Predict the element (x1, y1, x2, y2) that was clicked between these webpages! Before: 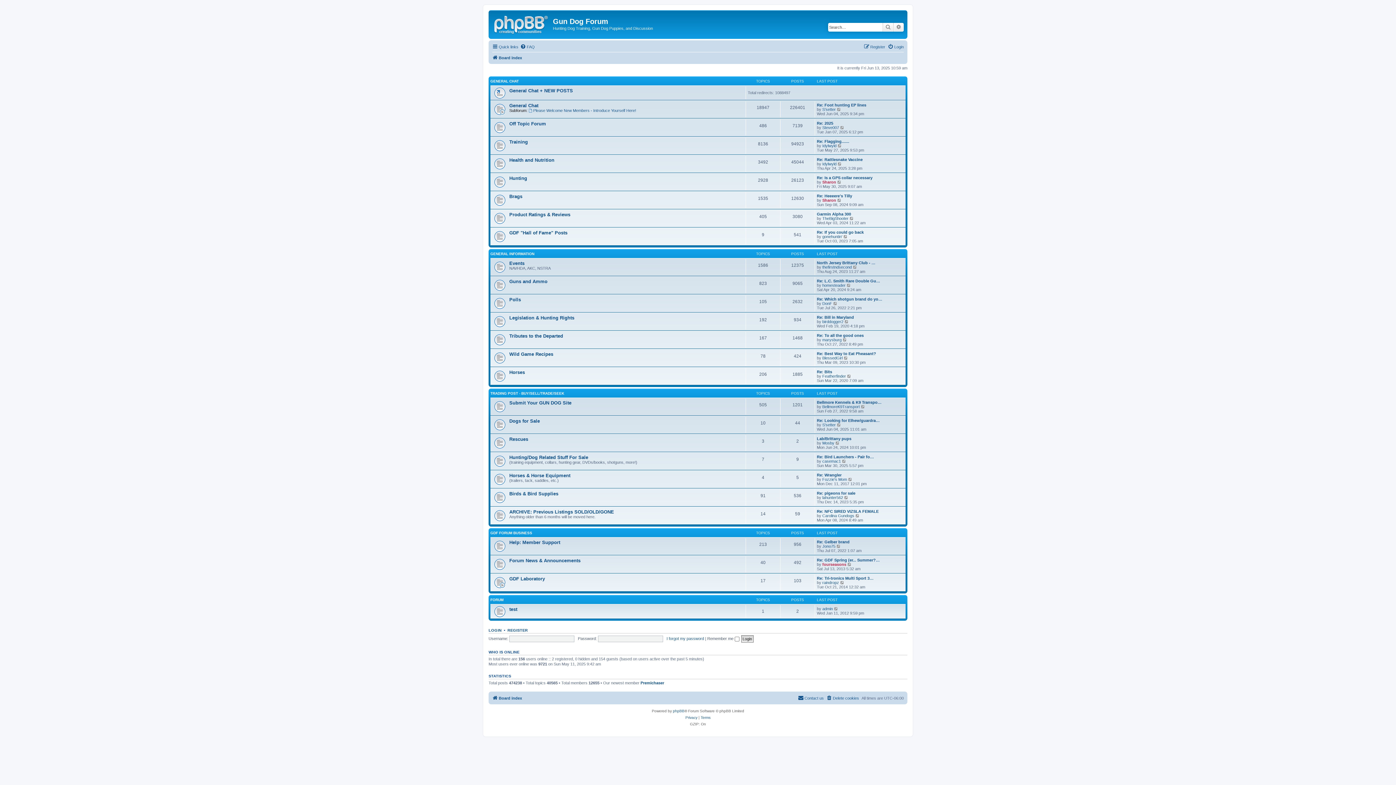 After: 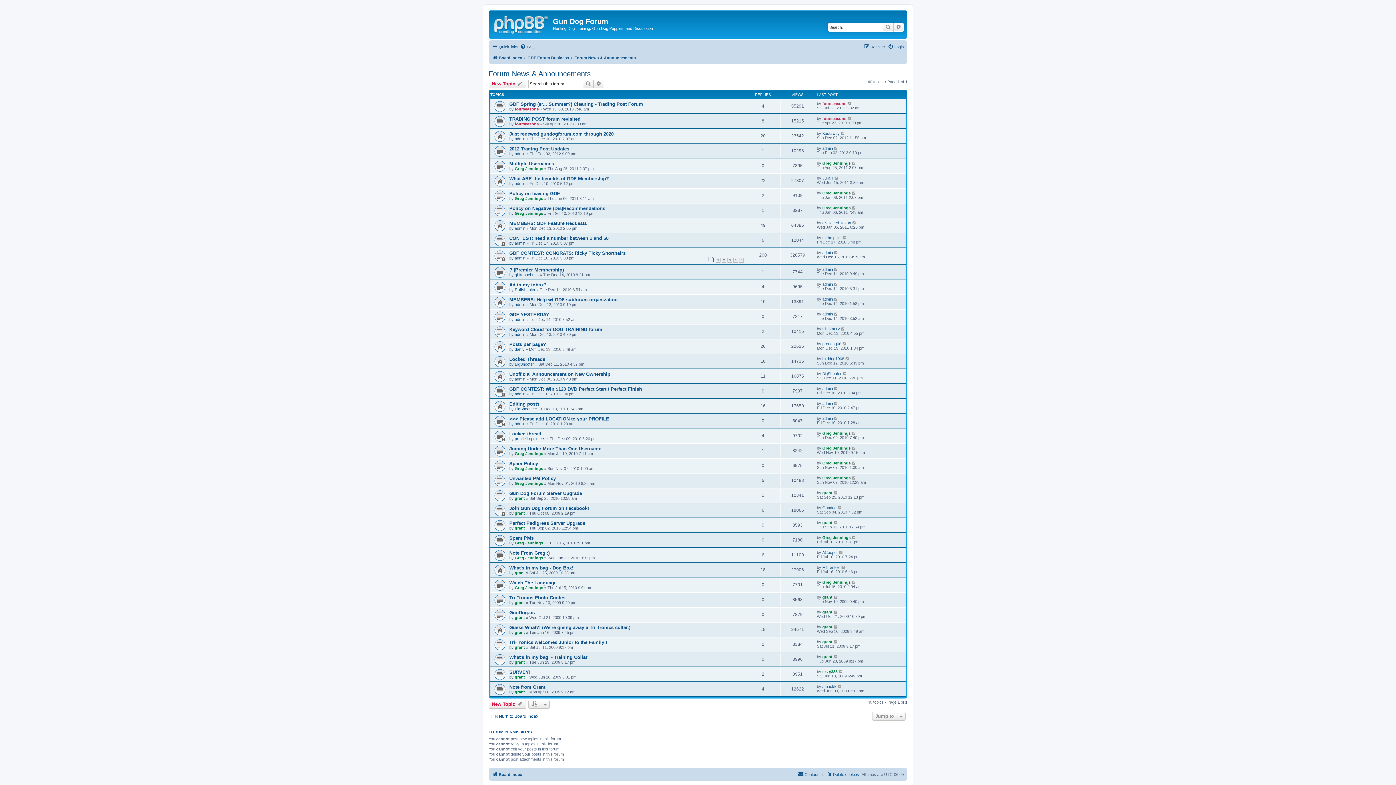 Action: label: Forum News & Announcements bbox: (509, 558, 580, 563)